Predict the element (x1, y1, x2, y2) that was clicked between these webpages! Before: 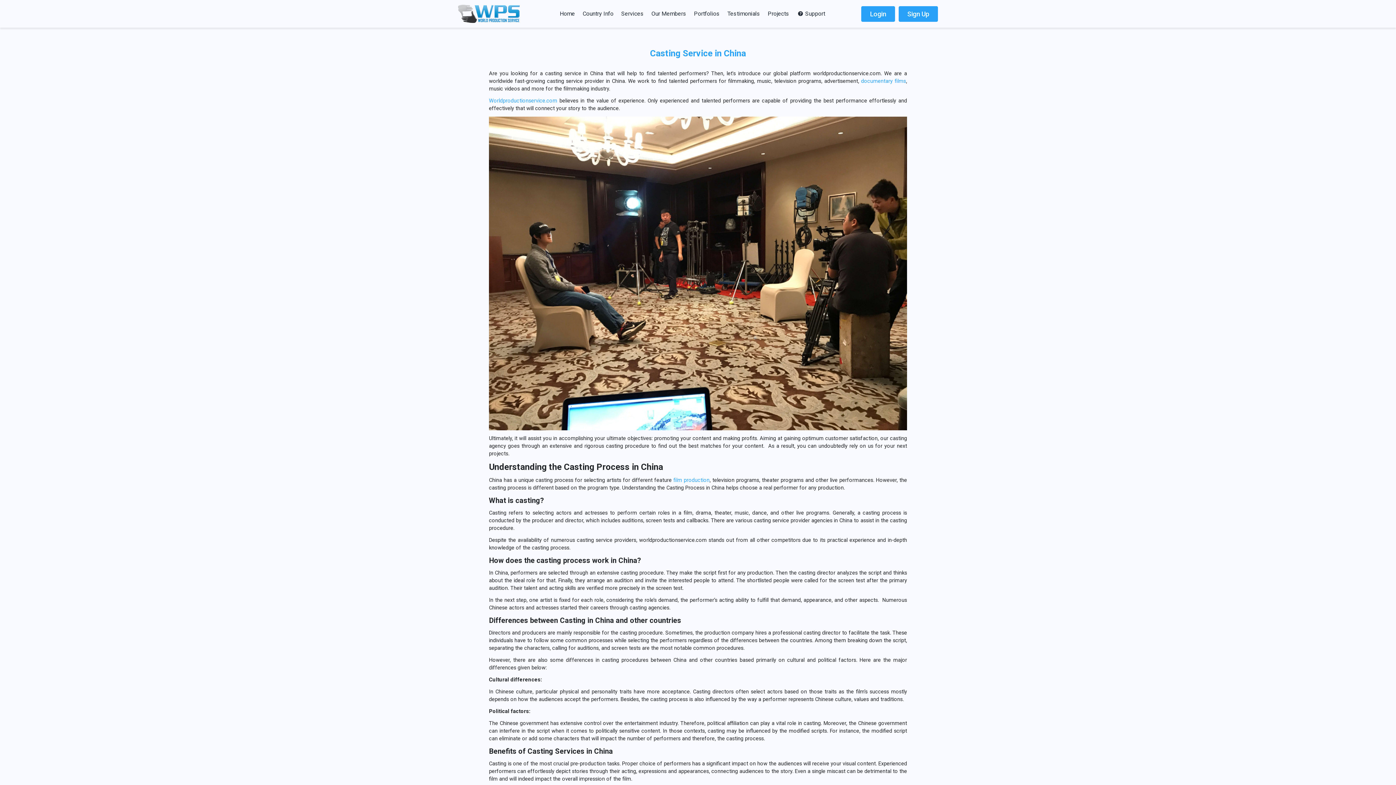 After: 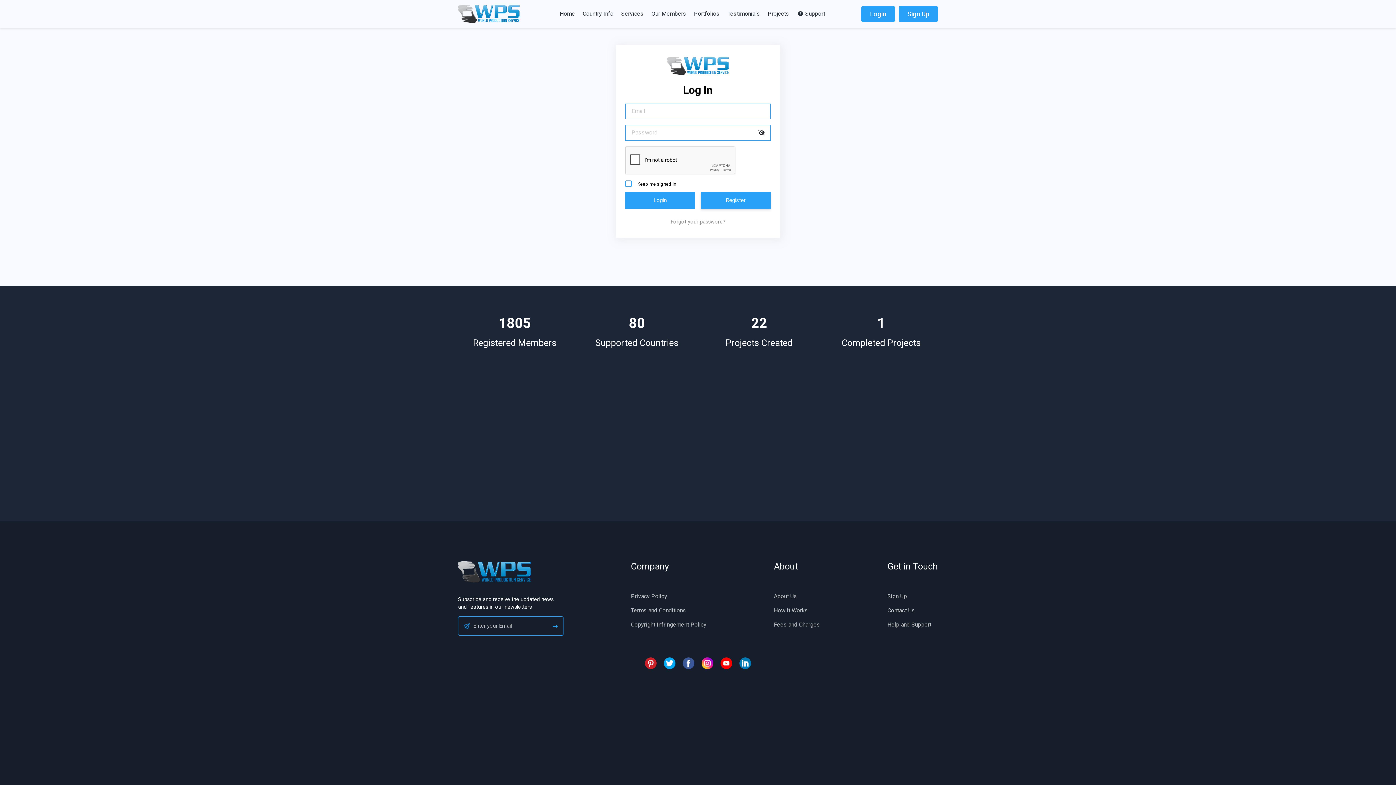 Action: label: Login bbox: (861, 6, 895, 21)